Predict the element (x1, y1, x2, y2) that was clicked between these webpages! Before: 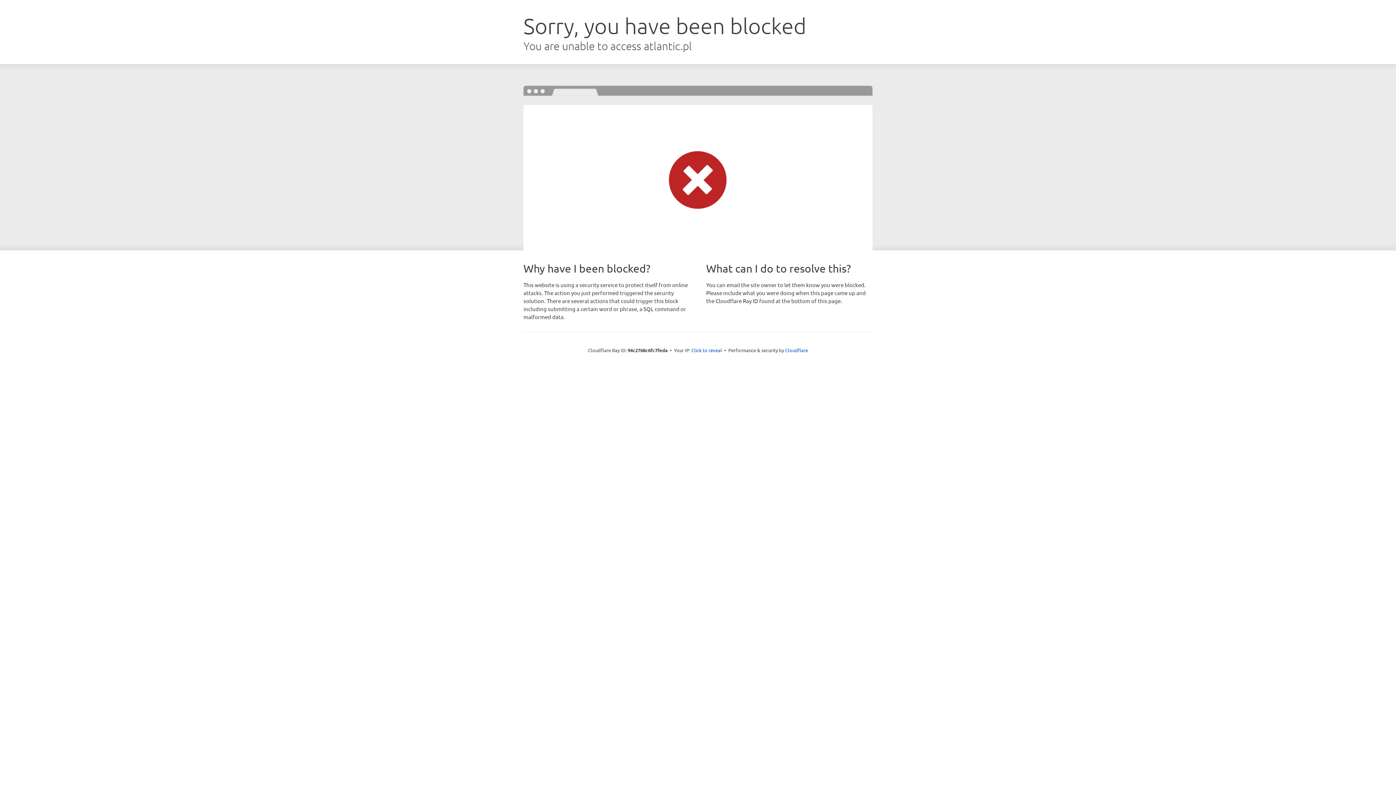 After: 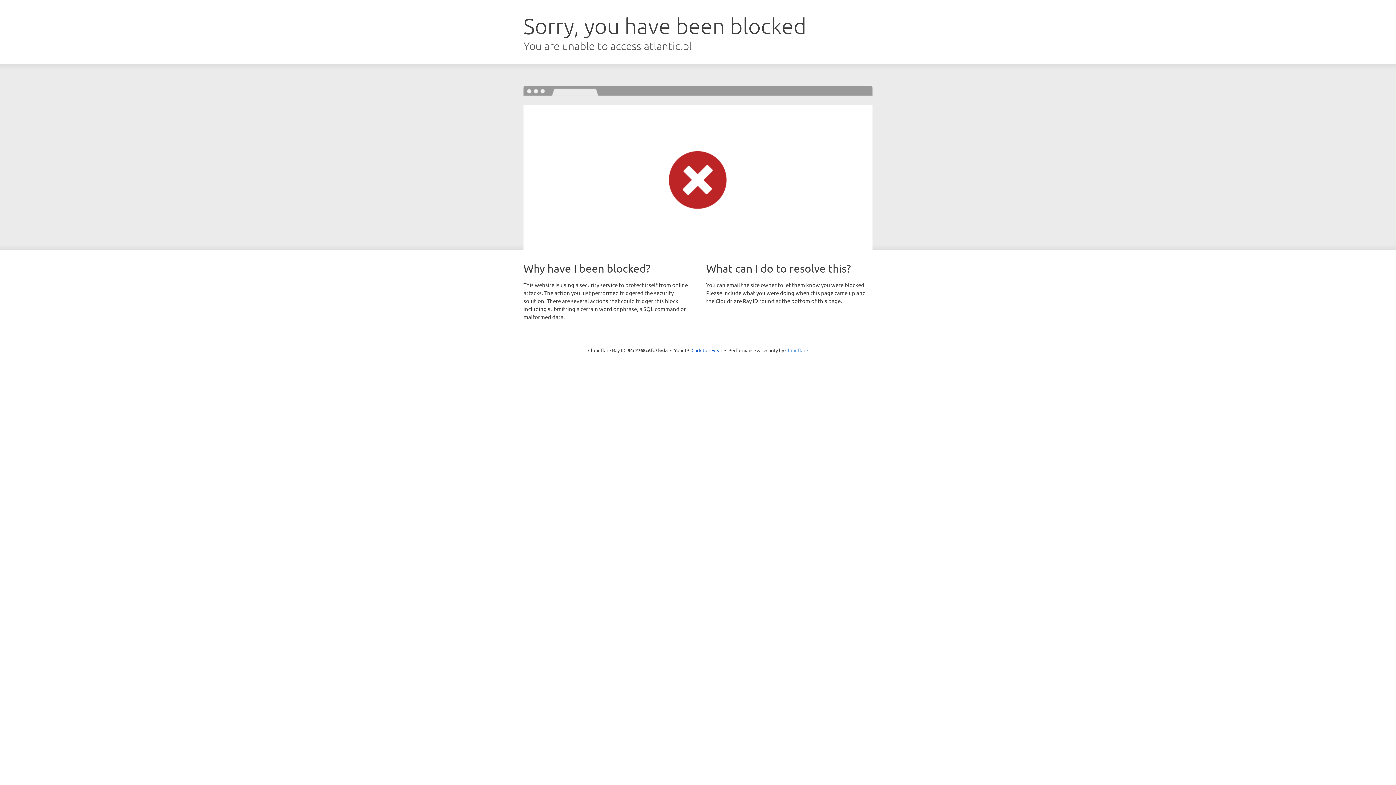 Action: label: Cloudflare bbox: (785, 347, 808, 353)